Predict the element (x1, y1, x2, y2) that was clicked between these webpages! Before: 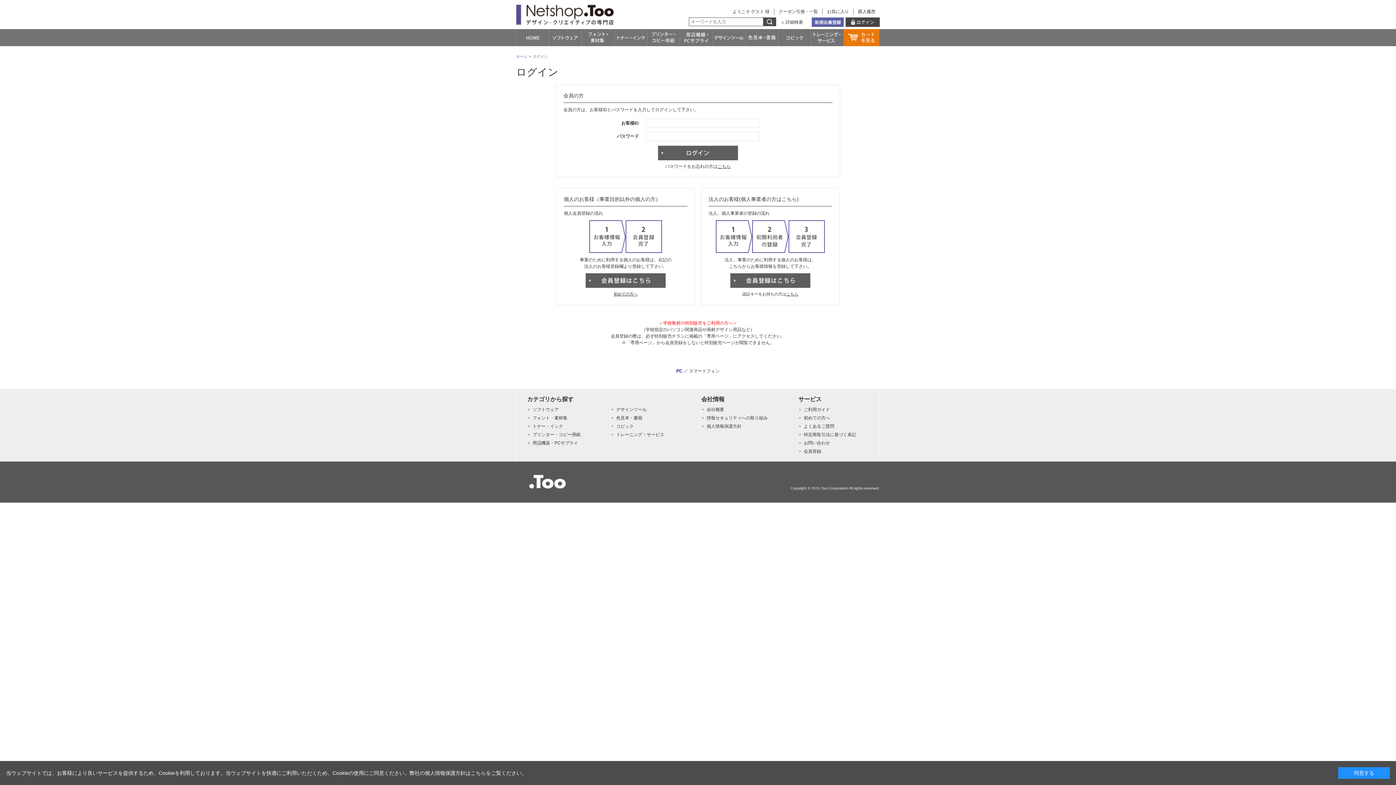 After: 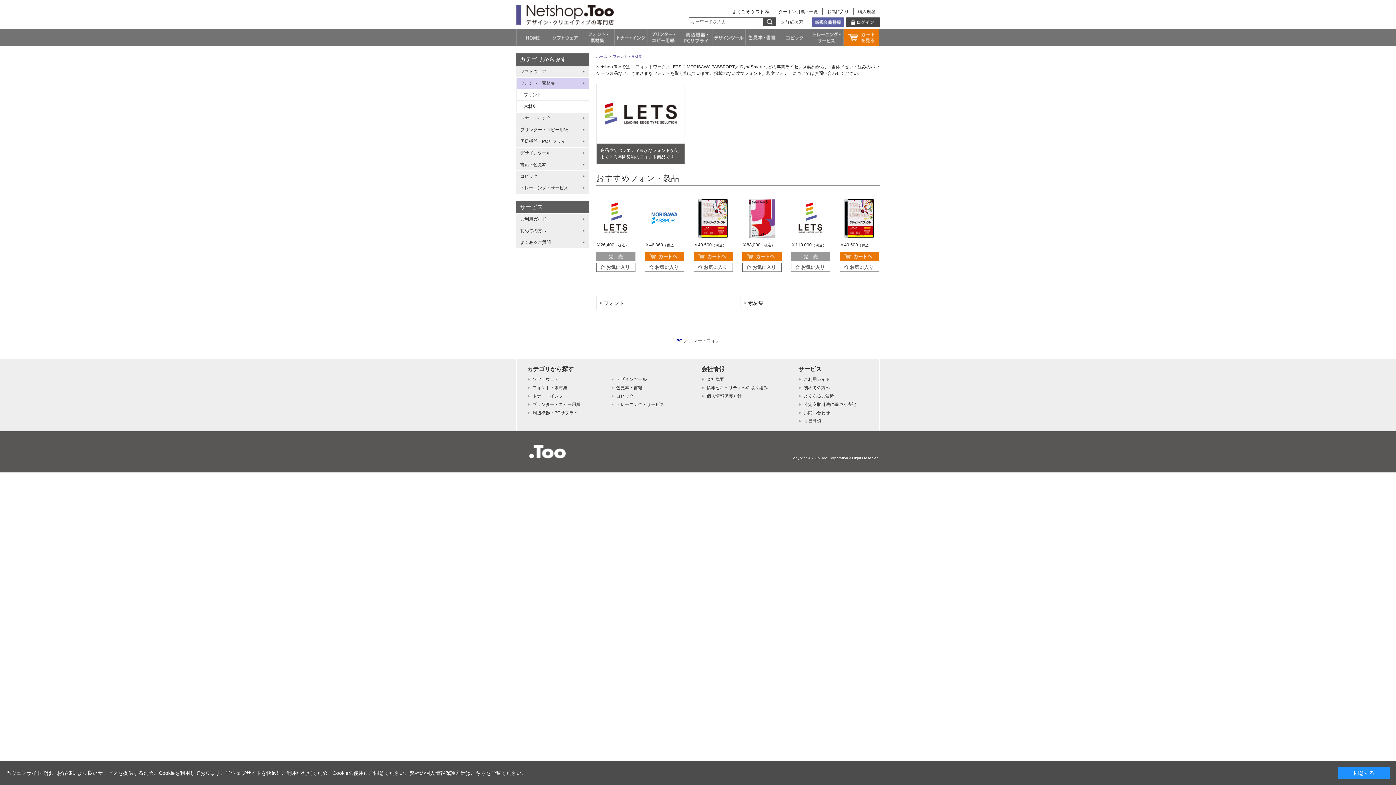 Action: bbox: (581, 29, 614, 46)